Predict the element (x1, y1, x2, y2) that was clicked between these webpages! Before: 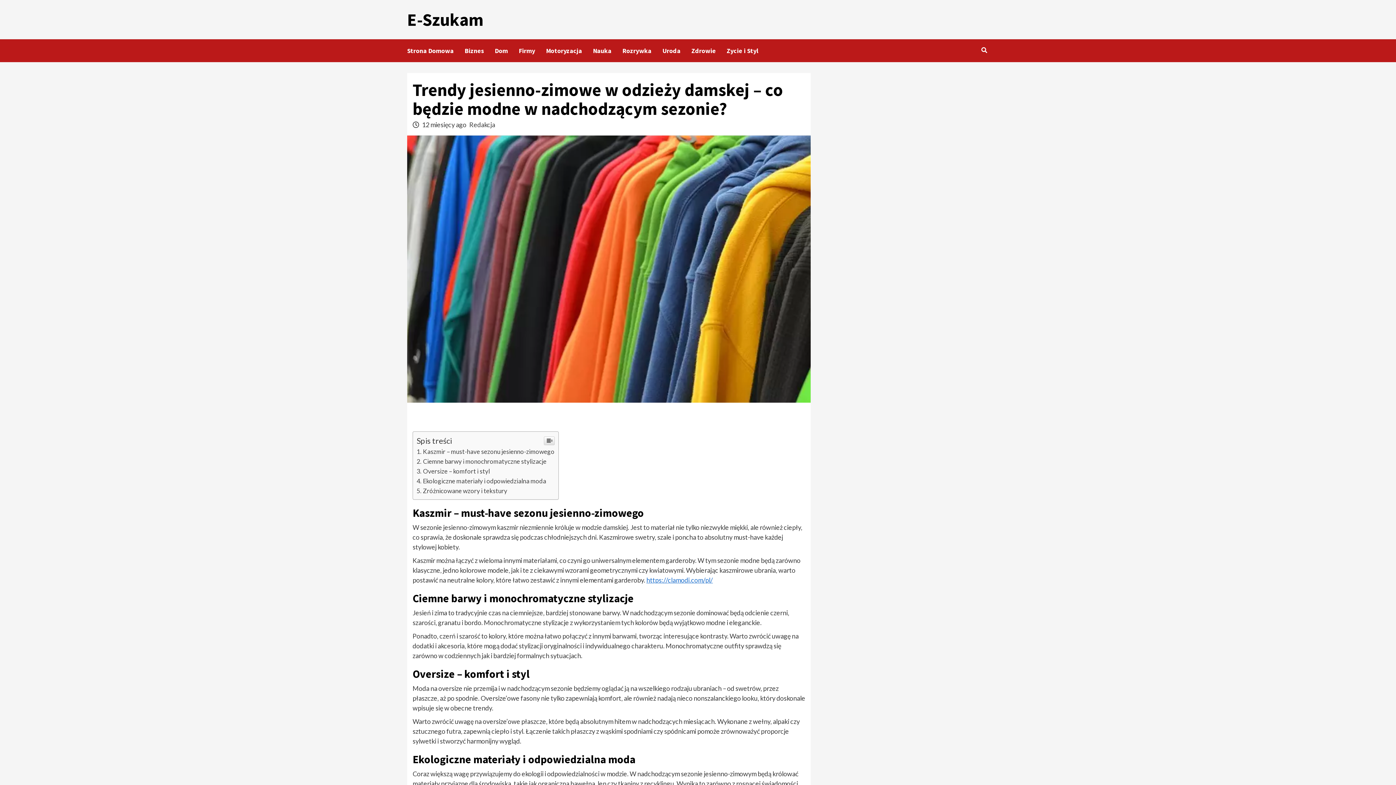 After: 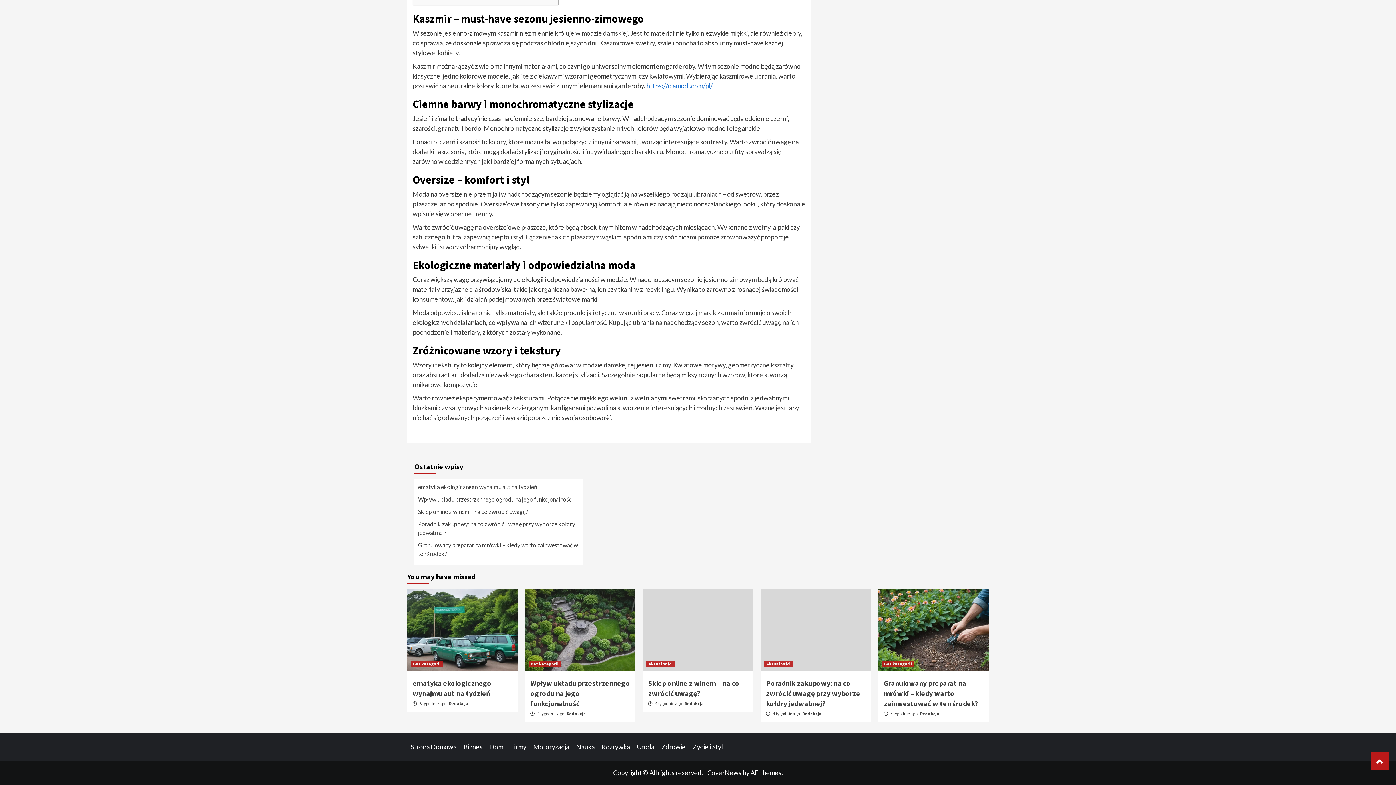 Action: bbox: (416, 448, 554, 455) label: Kaszmir – must-have sezonu jesienno-zimowego